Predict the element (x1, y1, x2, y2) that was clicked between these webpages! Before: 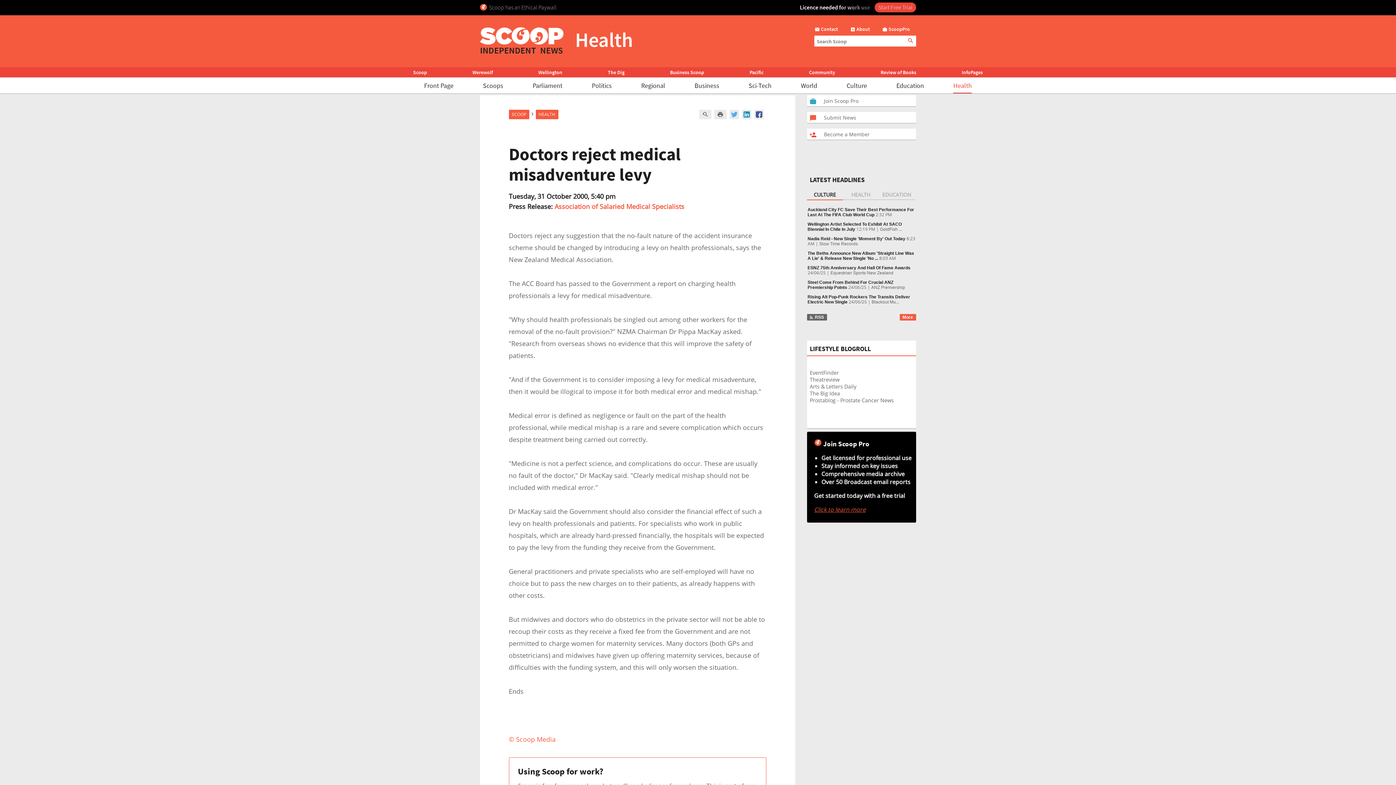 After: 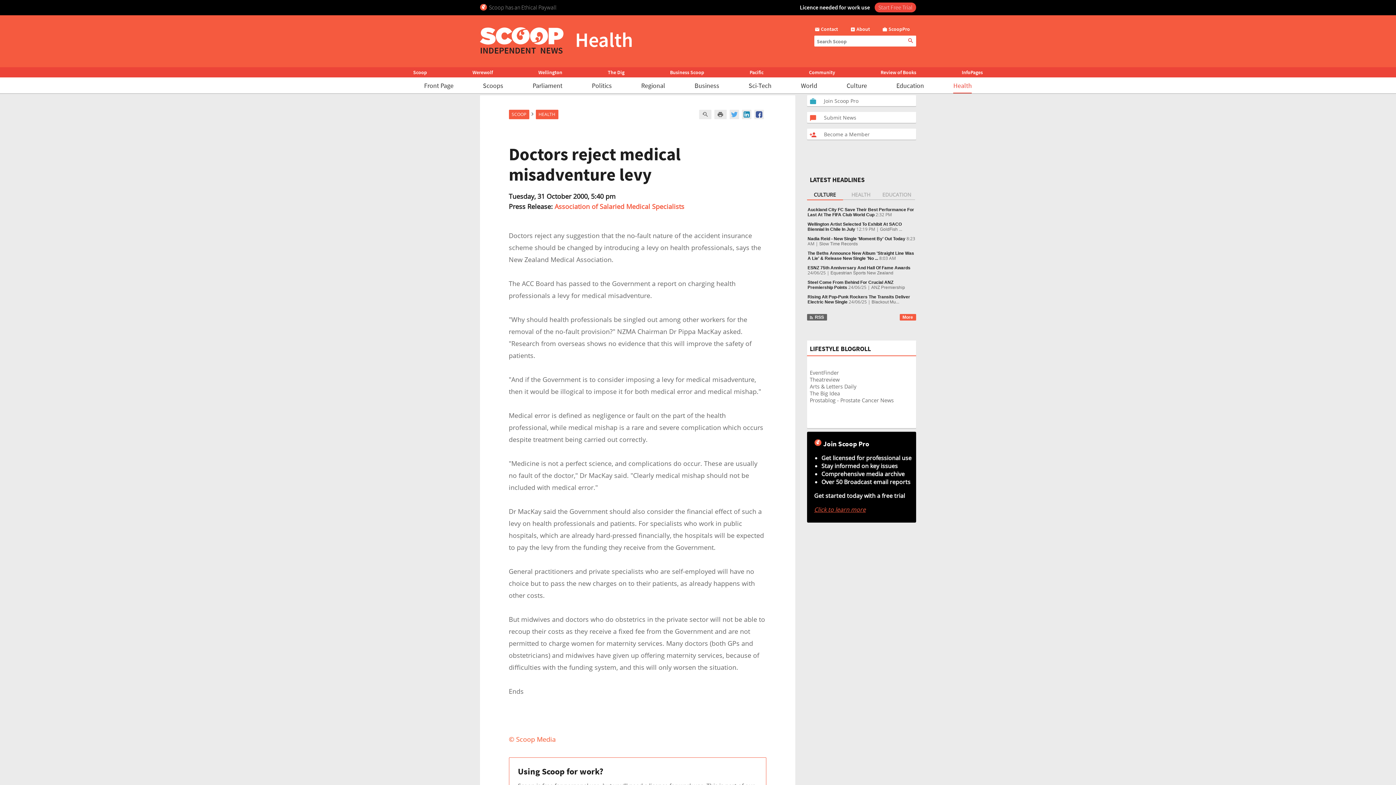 Action: bbox: (508, 735, 555, 744) label: © Scoop Media